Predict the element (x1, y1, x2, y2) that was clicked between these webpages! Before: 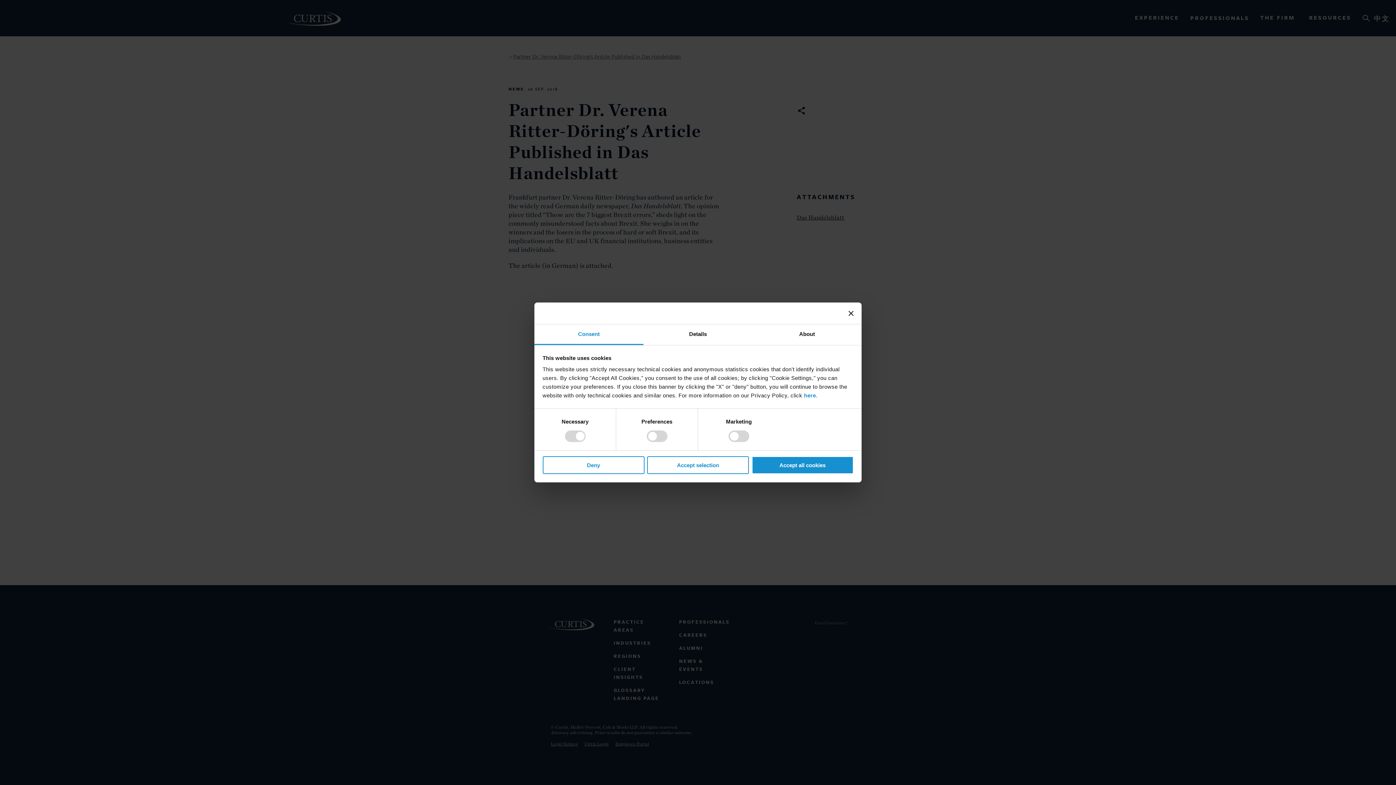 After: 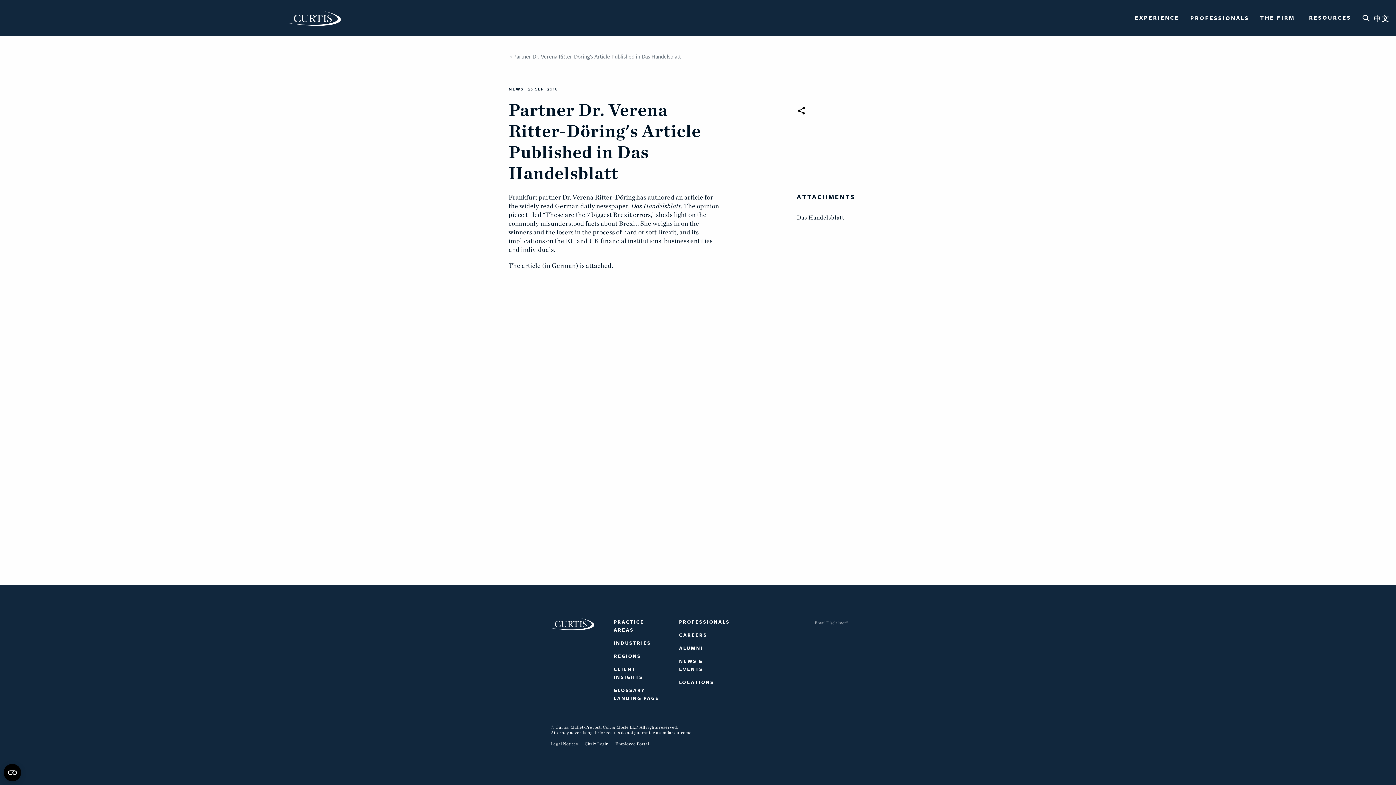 Action: bbox: (751, 456, 853, 474) label: Accept all cookies